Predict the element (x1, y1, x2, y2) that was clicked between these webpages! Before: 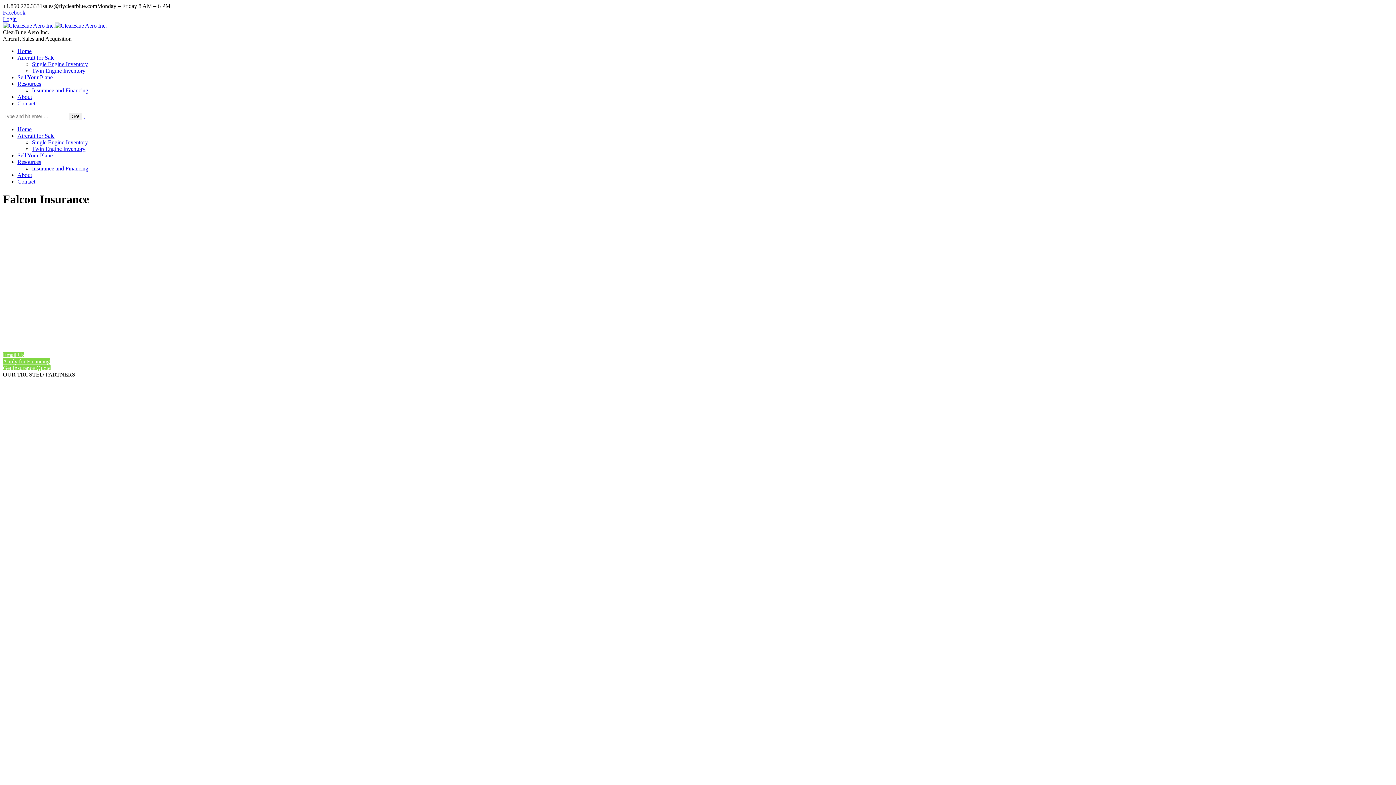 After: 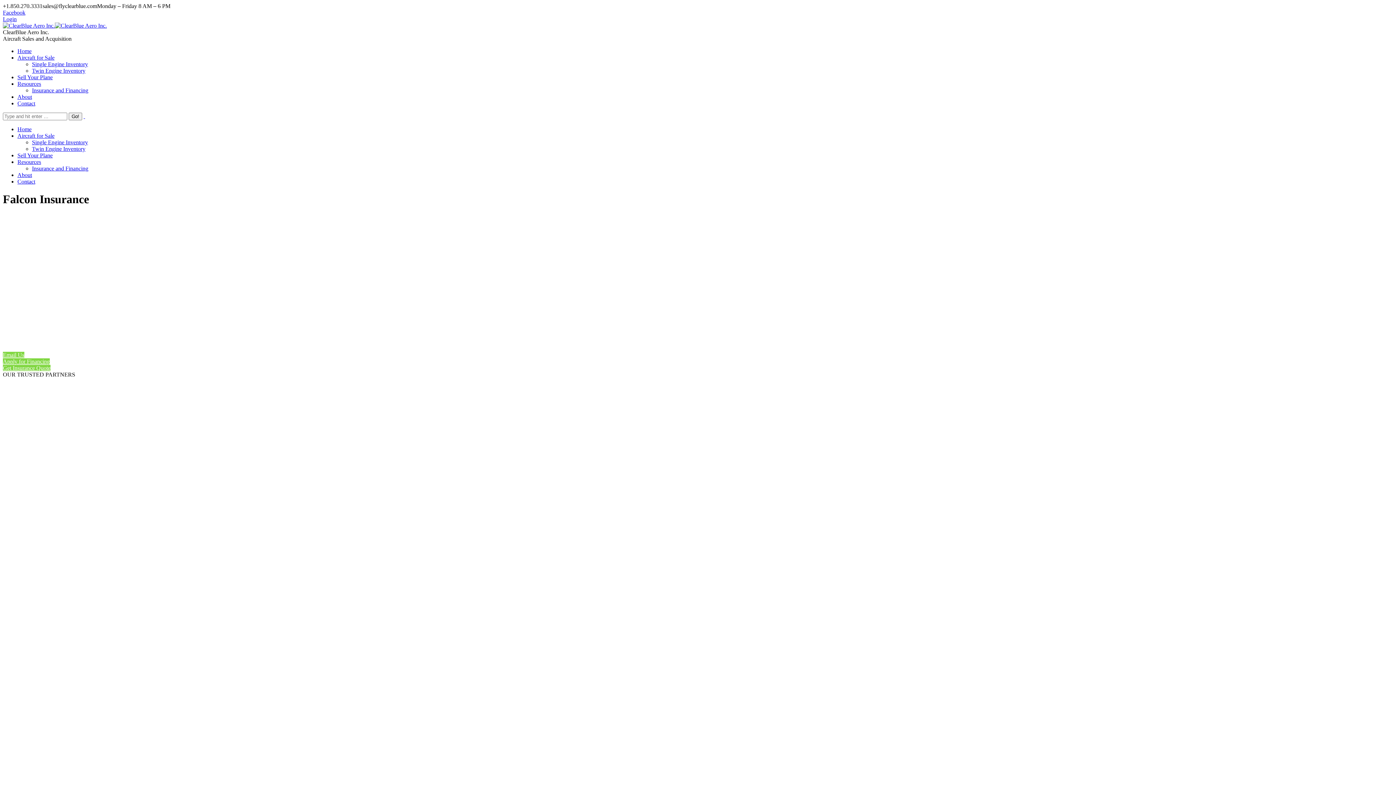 Action: bbox: (2, 745, 389, 751)